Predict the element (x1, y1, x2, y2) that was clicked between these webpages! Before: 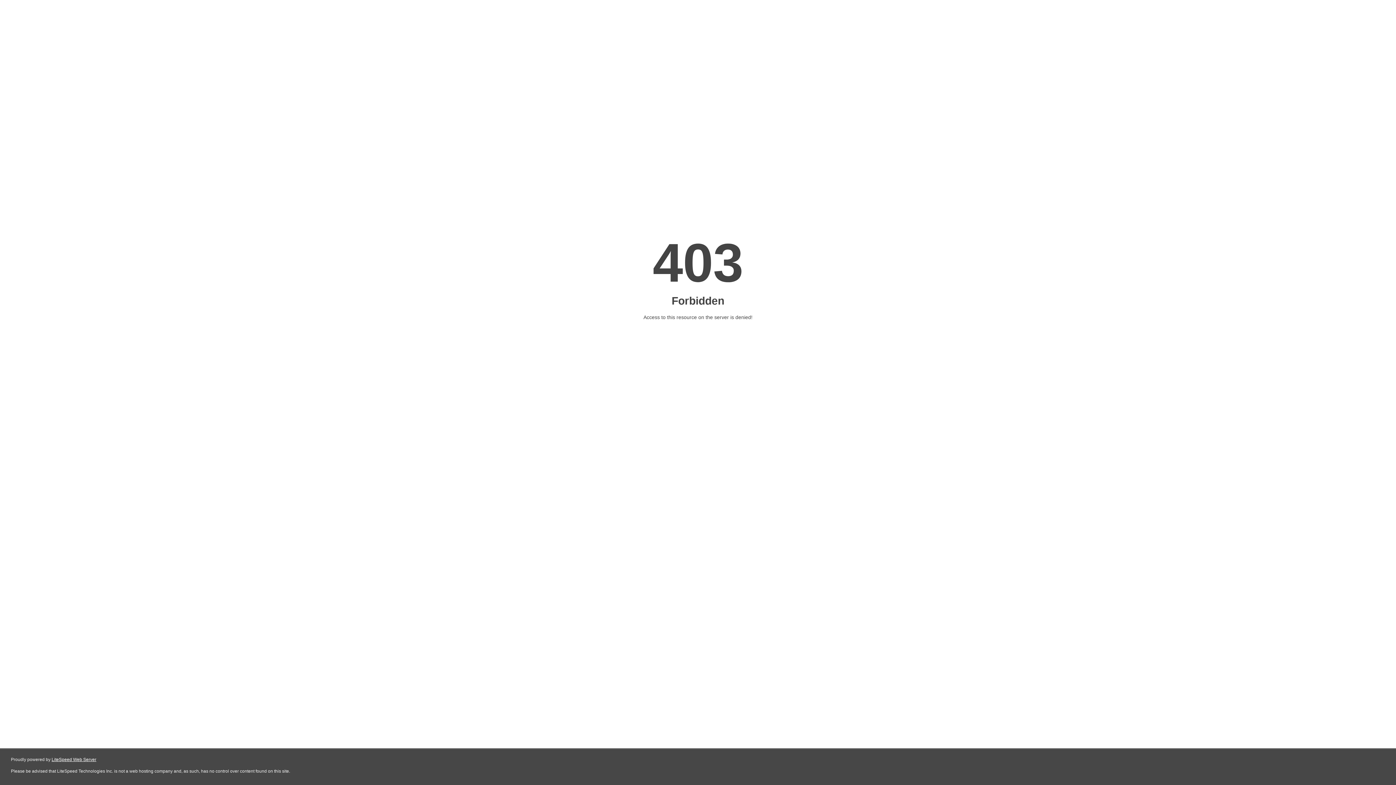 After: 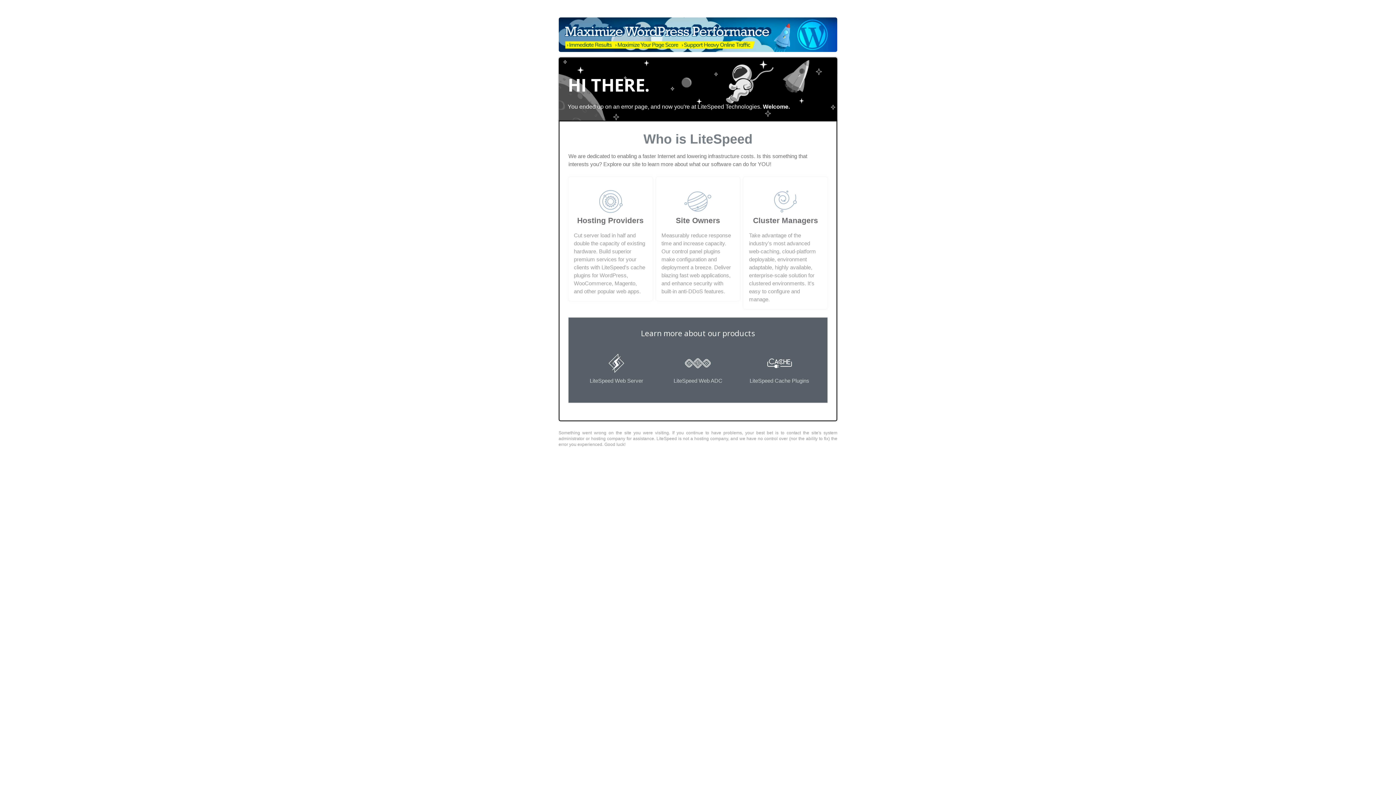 Action: bbox: (51, 757, 96, 762) label: LiteSpeed Web Server